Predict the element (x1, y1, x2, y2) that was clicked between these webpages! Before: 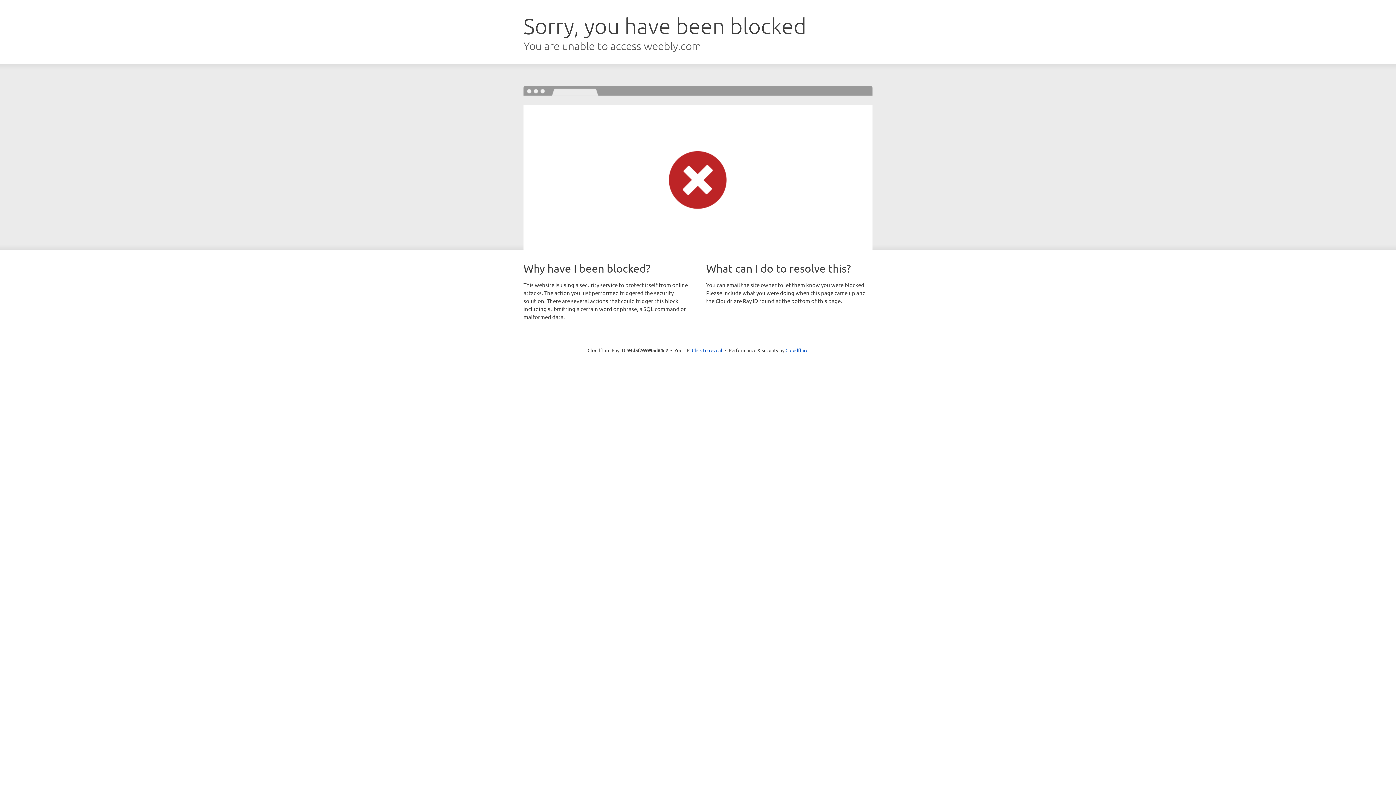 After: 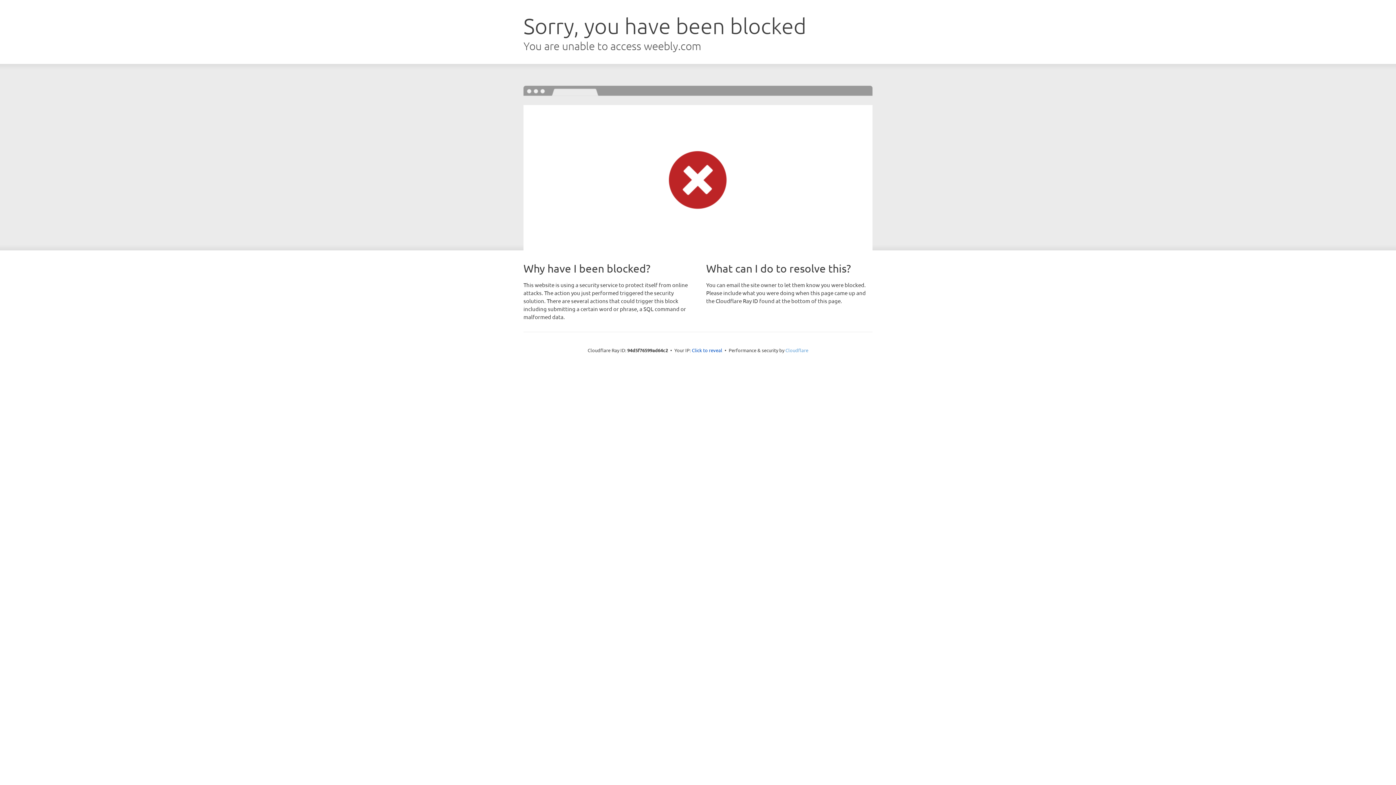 Action: label: Cloudflare bbox: (785, 347, 808, 353)